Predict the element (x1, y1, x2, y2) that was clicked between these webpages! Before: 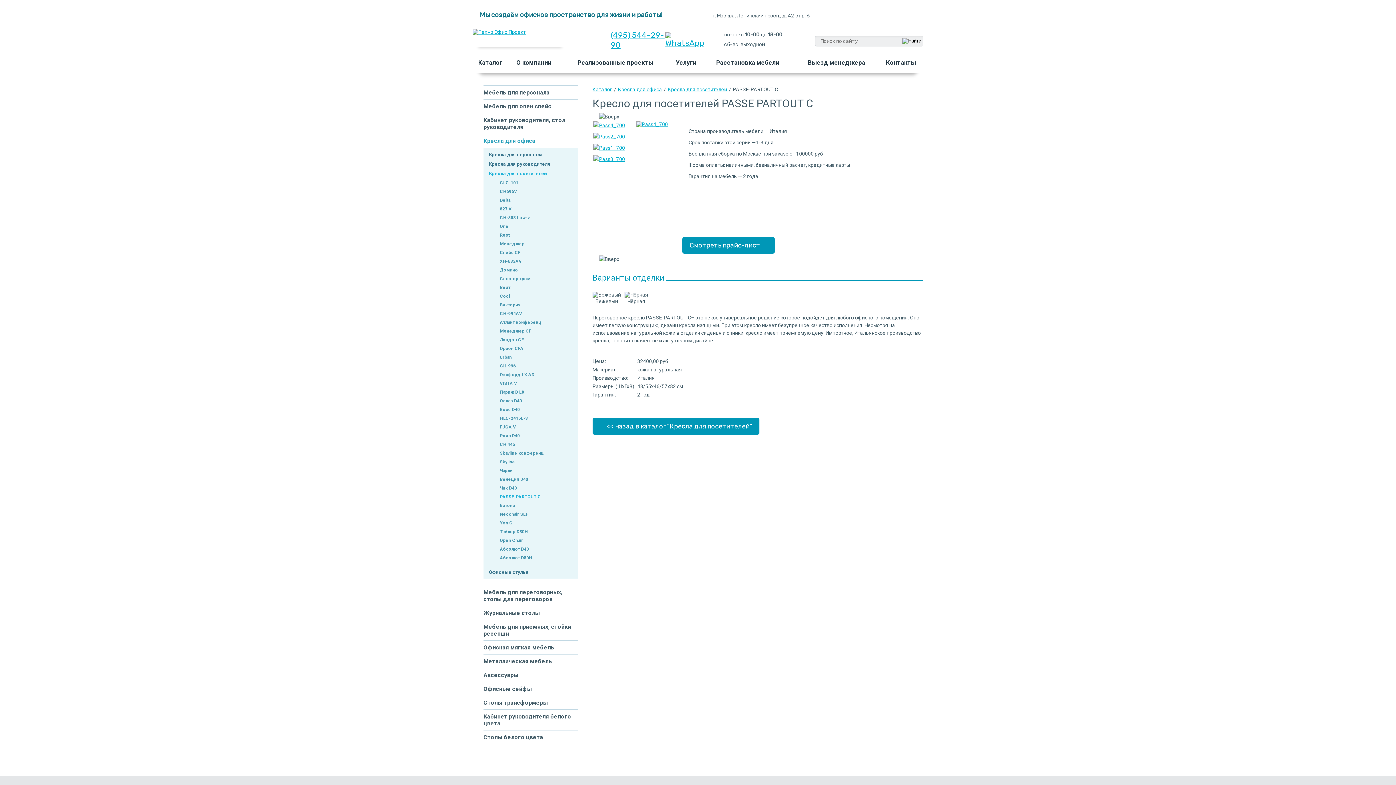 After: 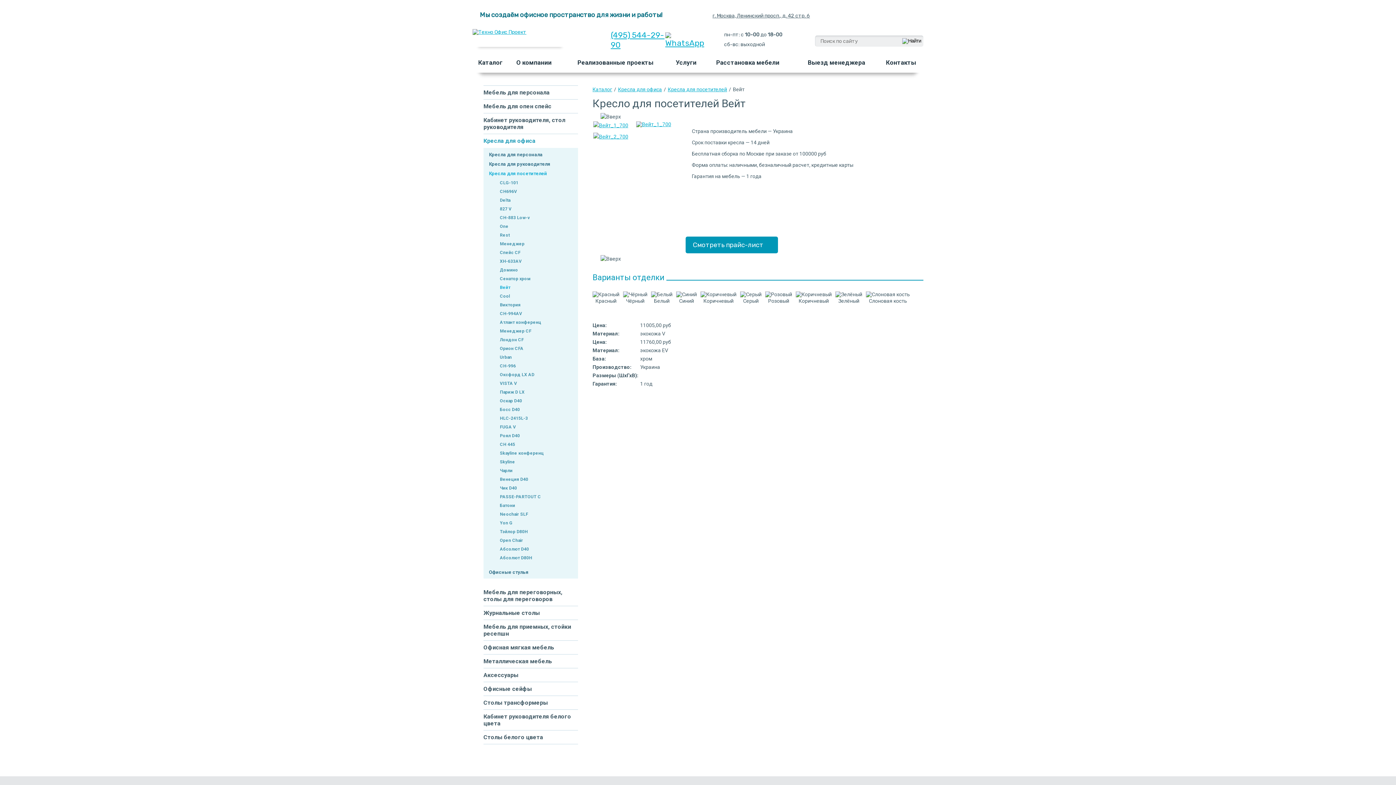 Action: bbox: (496, 285, 510, 290) label: Вейт